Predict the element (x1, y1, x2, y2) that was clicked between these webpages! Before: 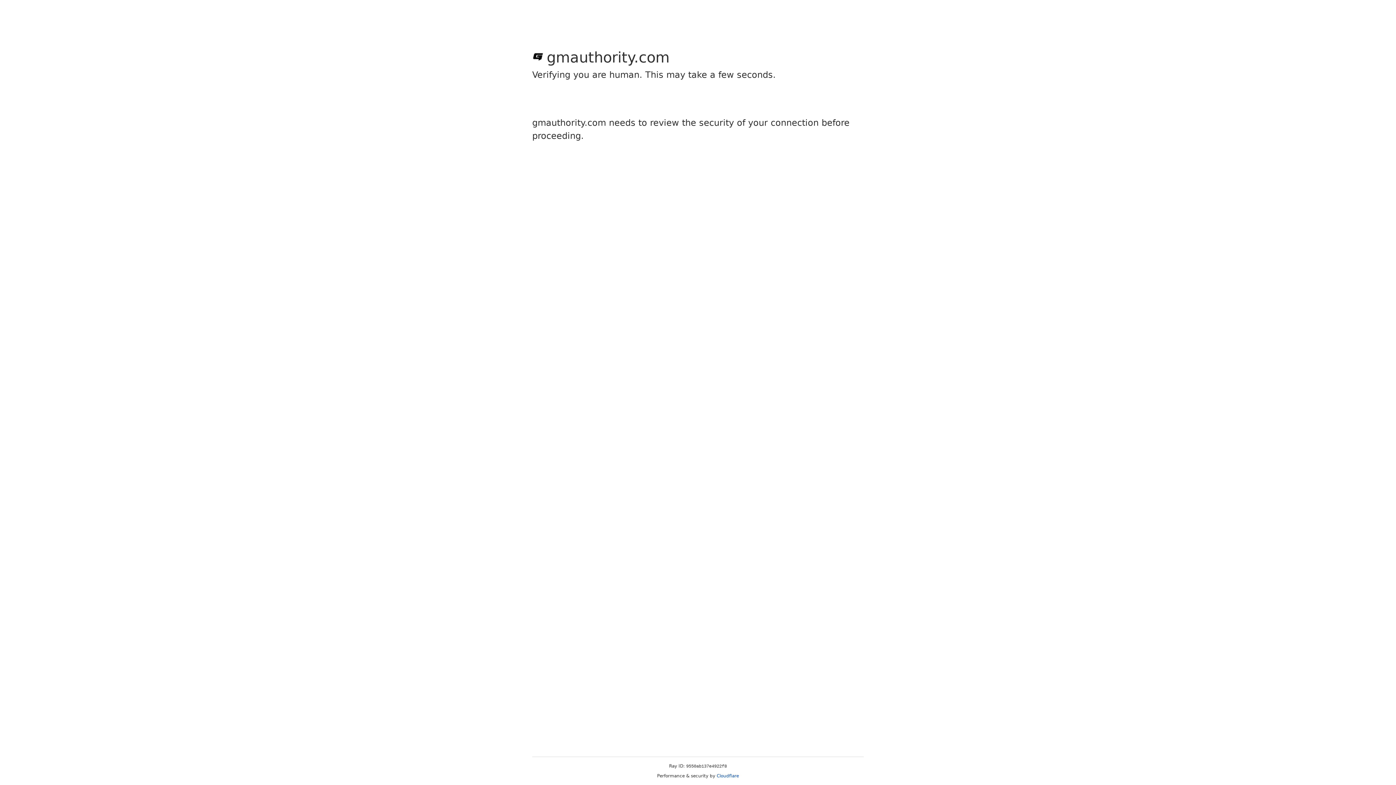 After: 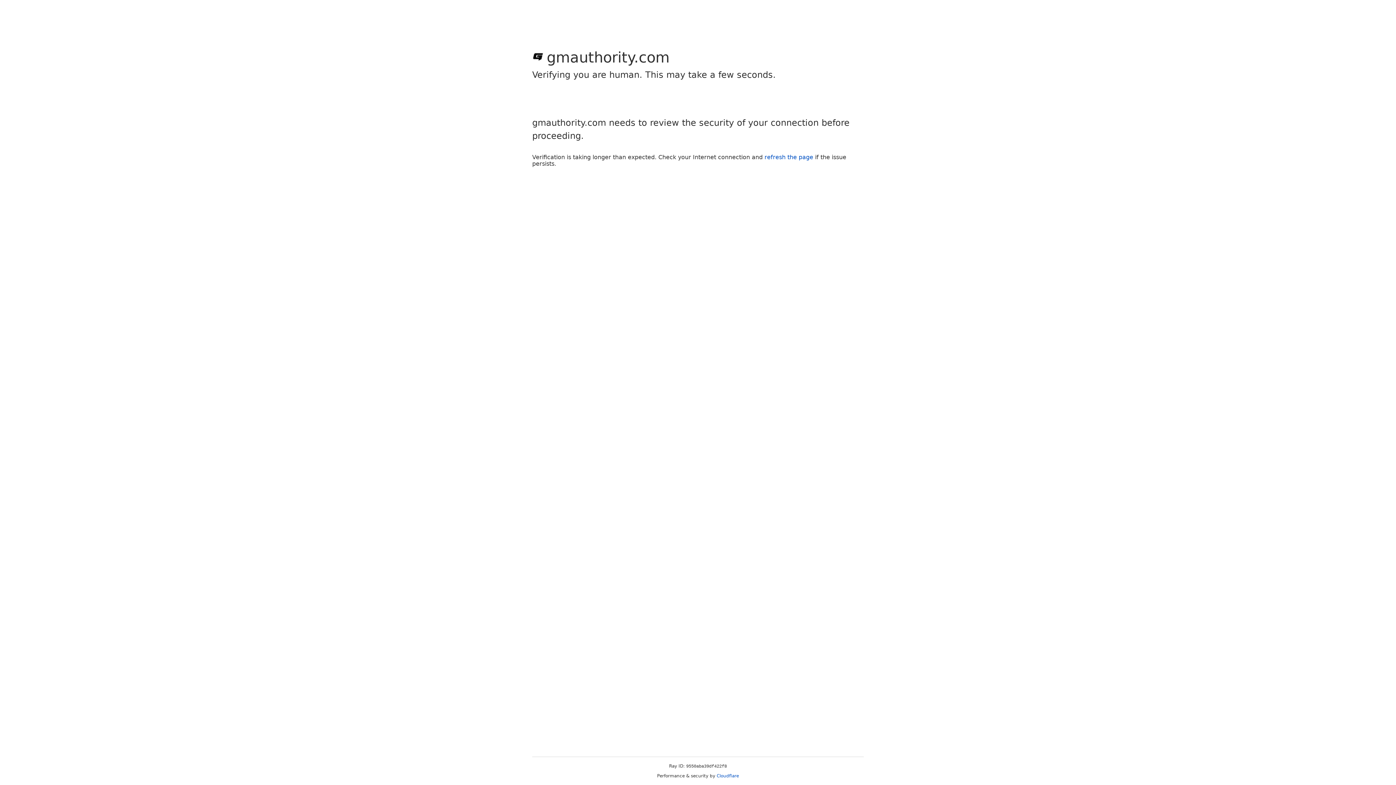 Action: label: Cloudflare bbox: (716, 773, 739, 778)